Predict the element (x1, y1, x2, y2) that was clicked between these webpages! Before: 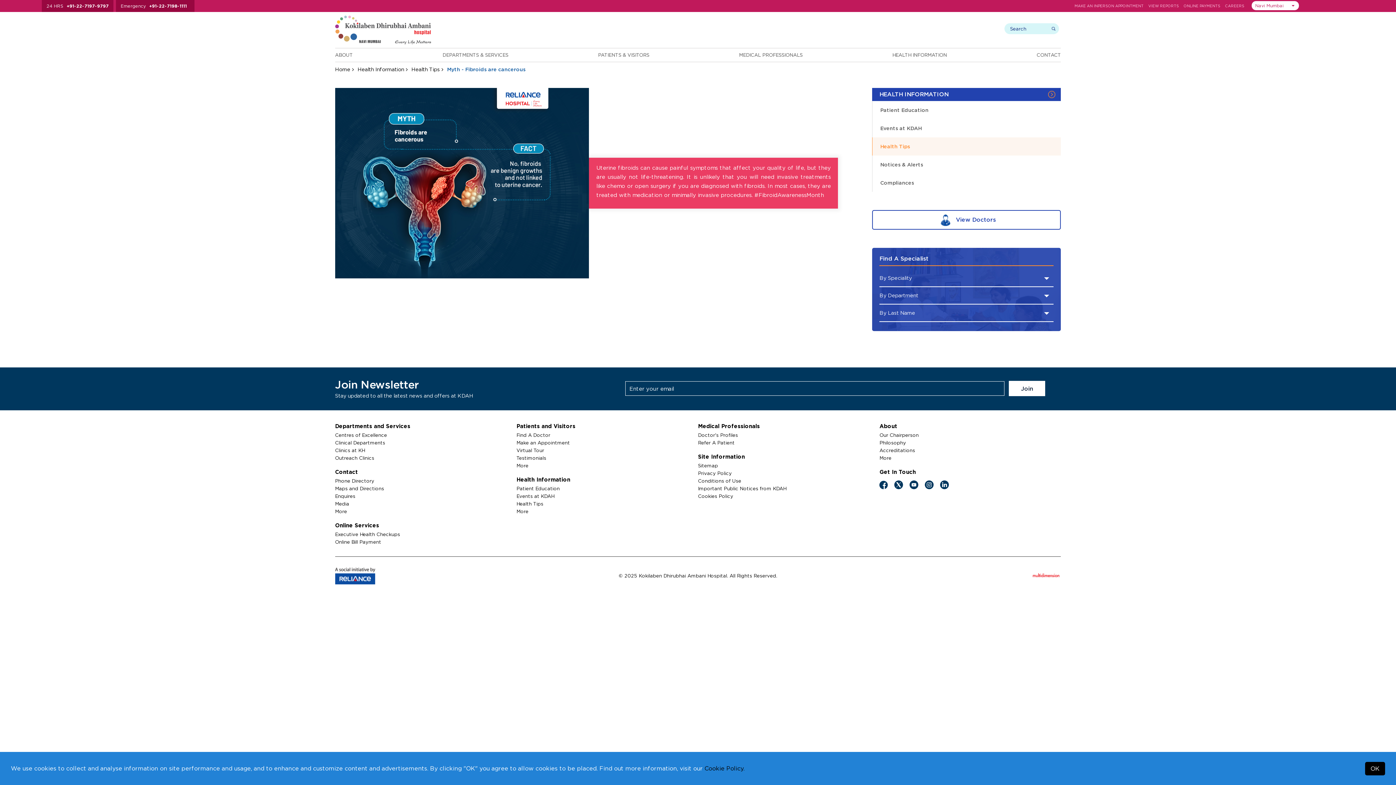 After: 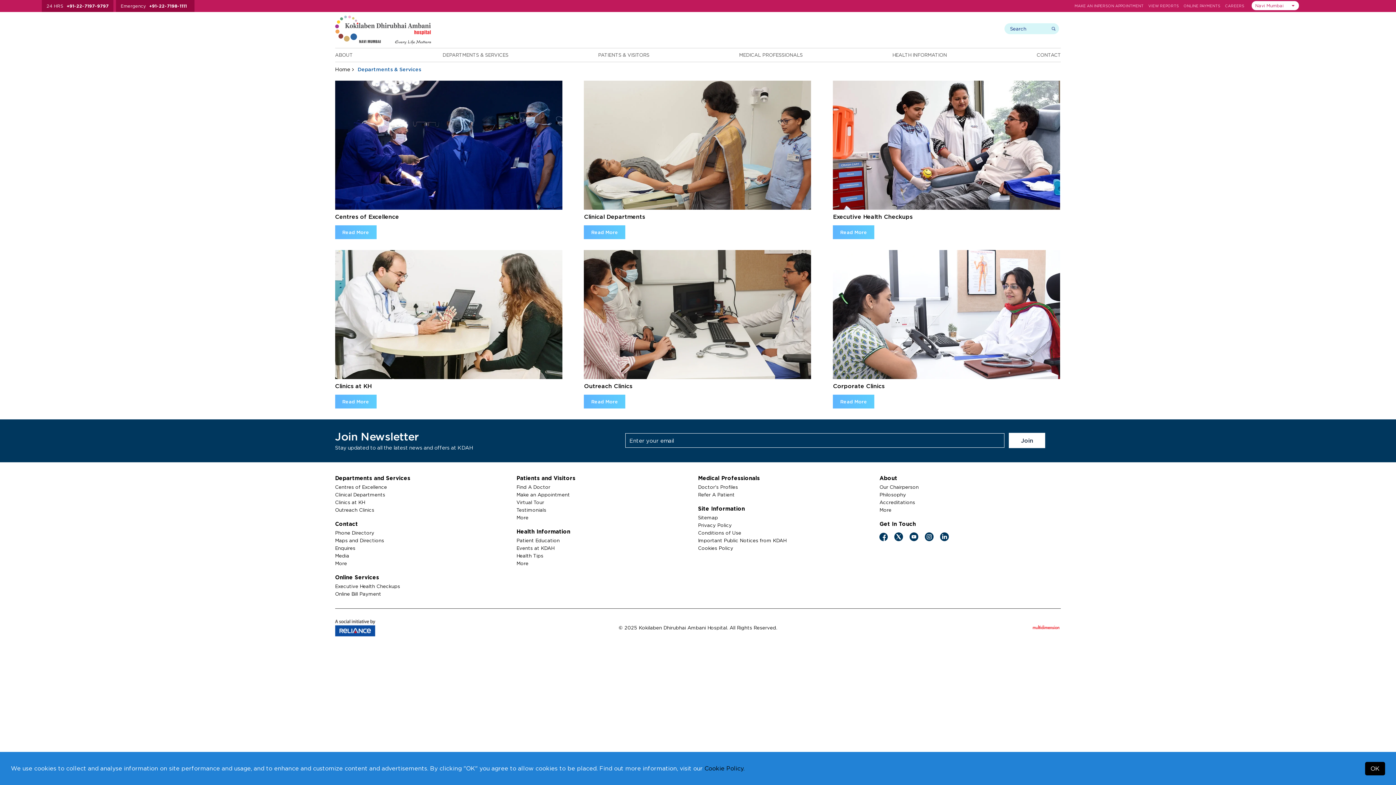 Action: bbox: (442, 47, 508, 60) label: DEPARTMENTS & SERVICES